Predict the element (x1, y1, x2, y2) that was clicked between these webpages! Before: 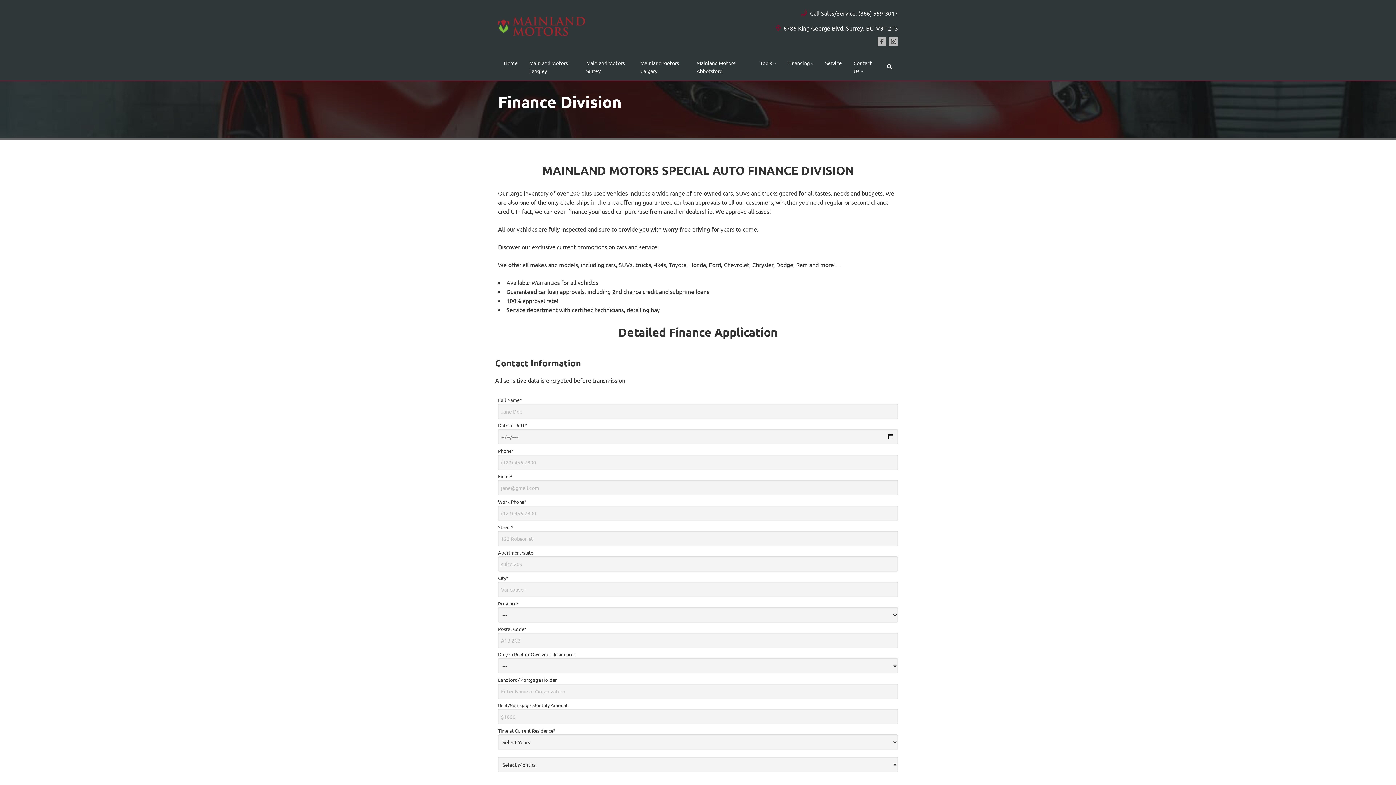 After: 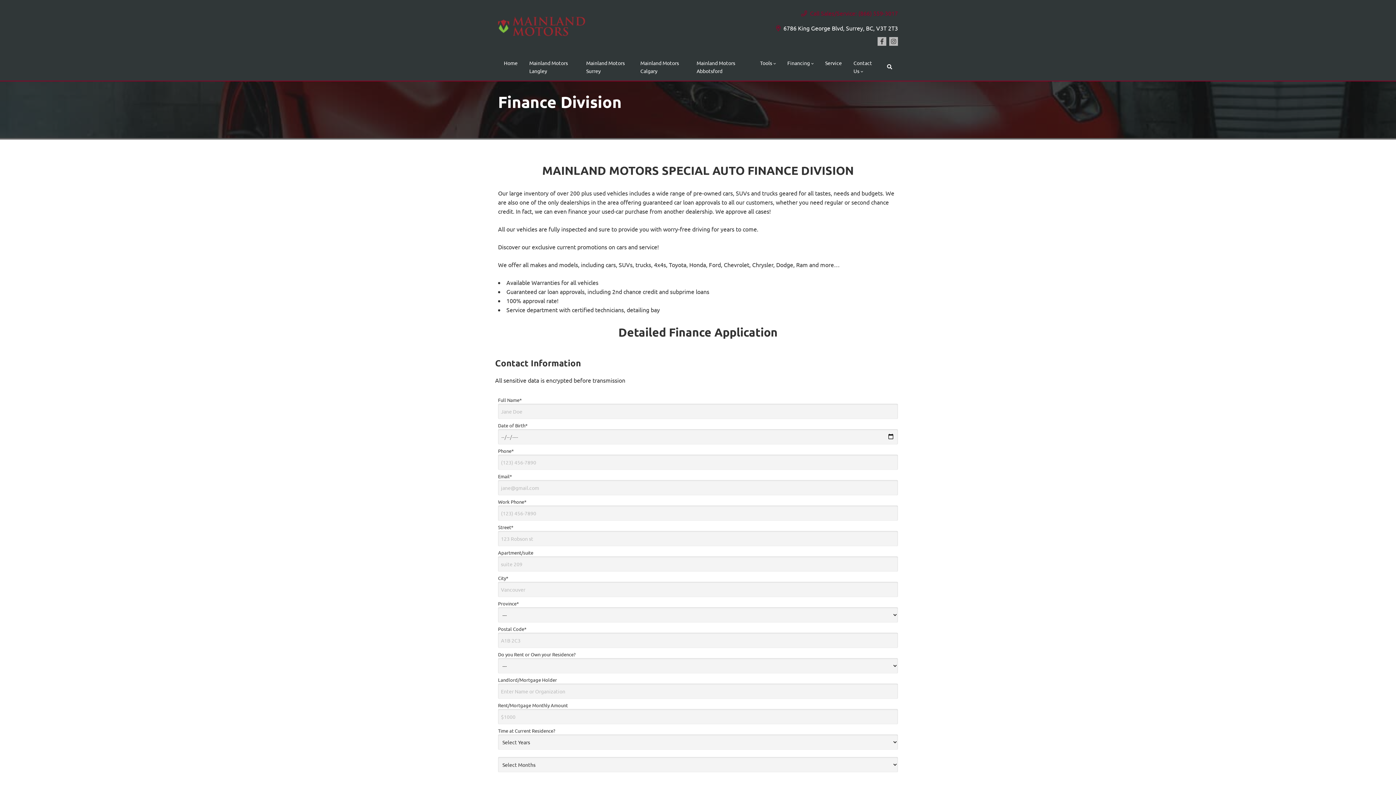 Action: bbox: (810, 8, 898, 17) label: Call Sales/Service: (866) 559-3017